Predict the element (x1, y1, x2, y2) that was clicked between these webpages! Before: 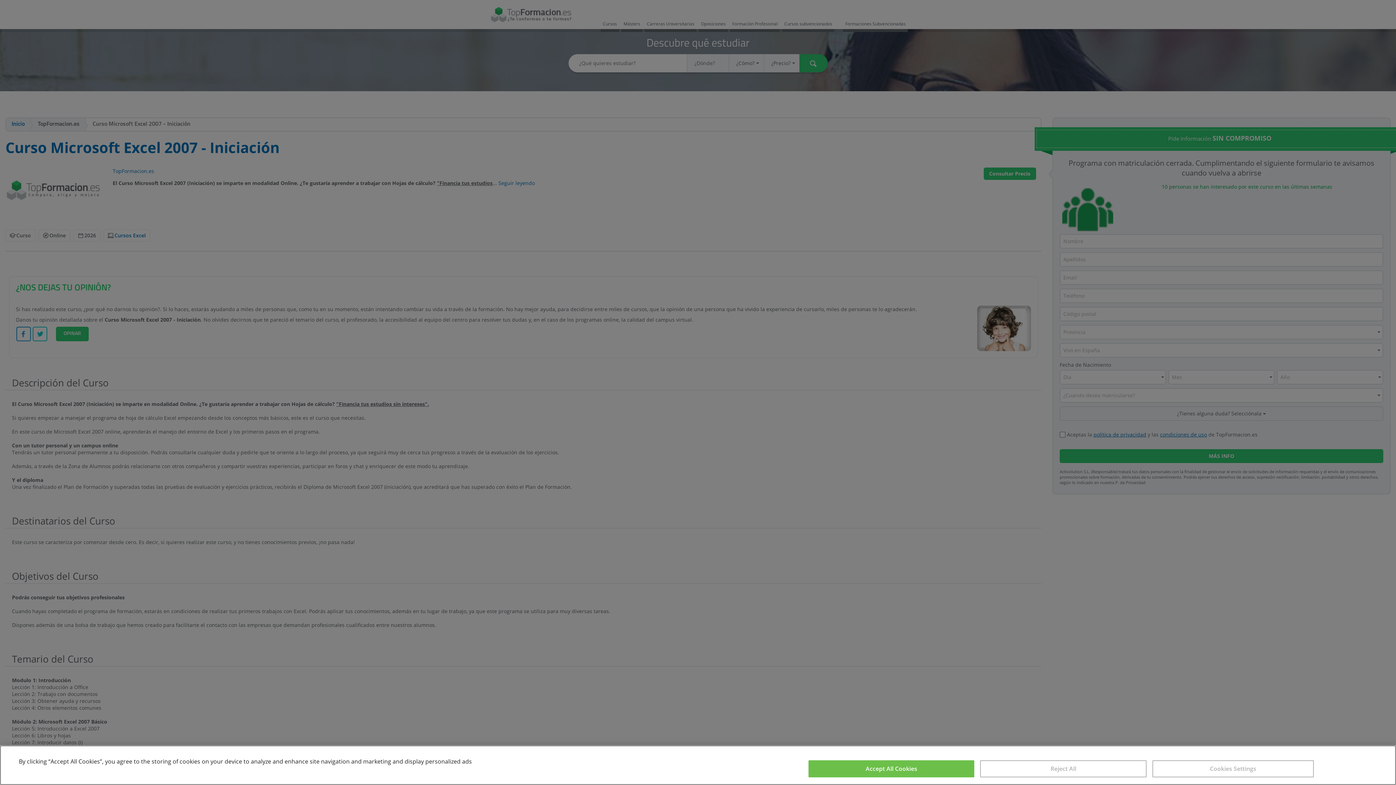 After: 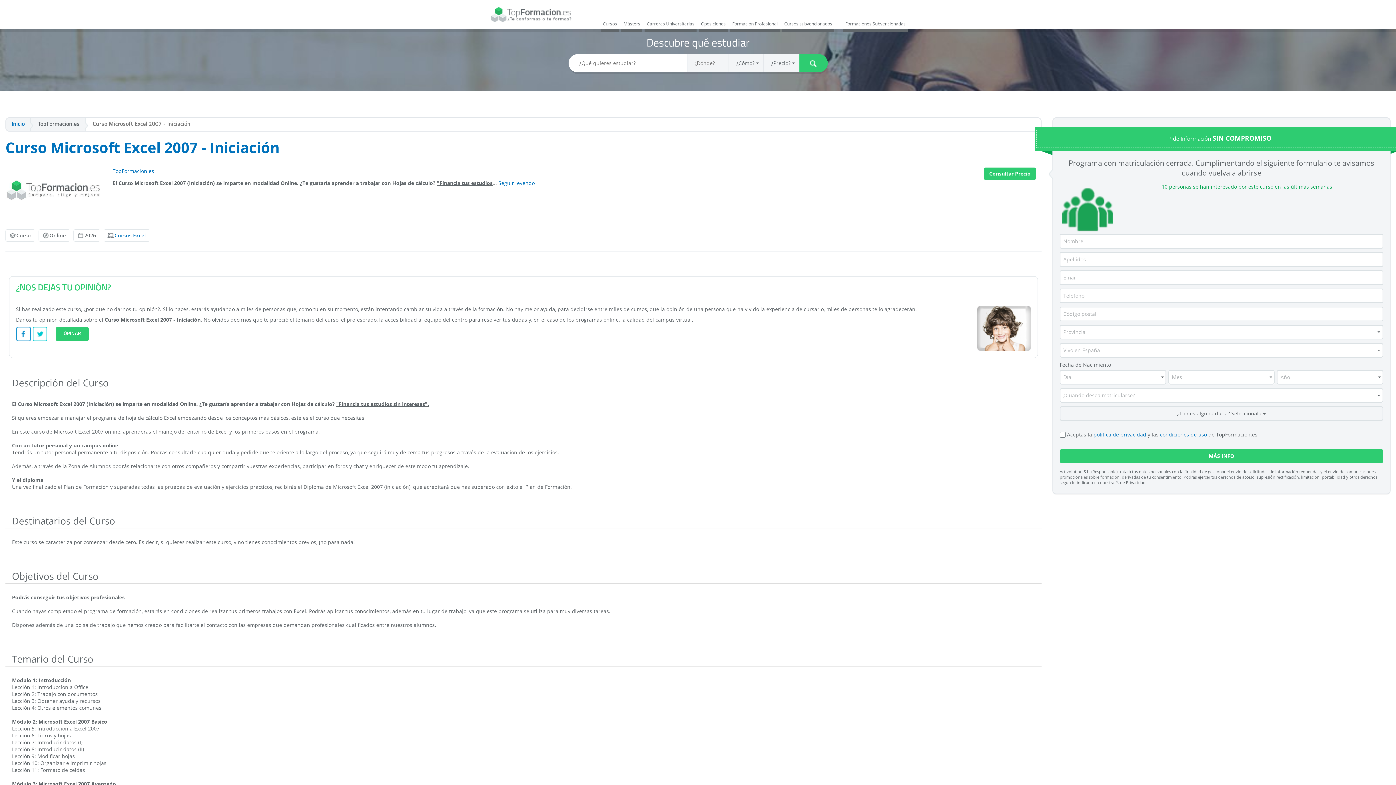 Action: label: Reject All bbox: (980, 760, 1146, 777)